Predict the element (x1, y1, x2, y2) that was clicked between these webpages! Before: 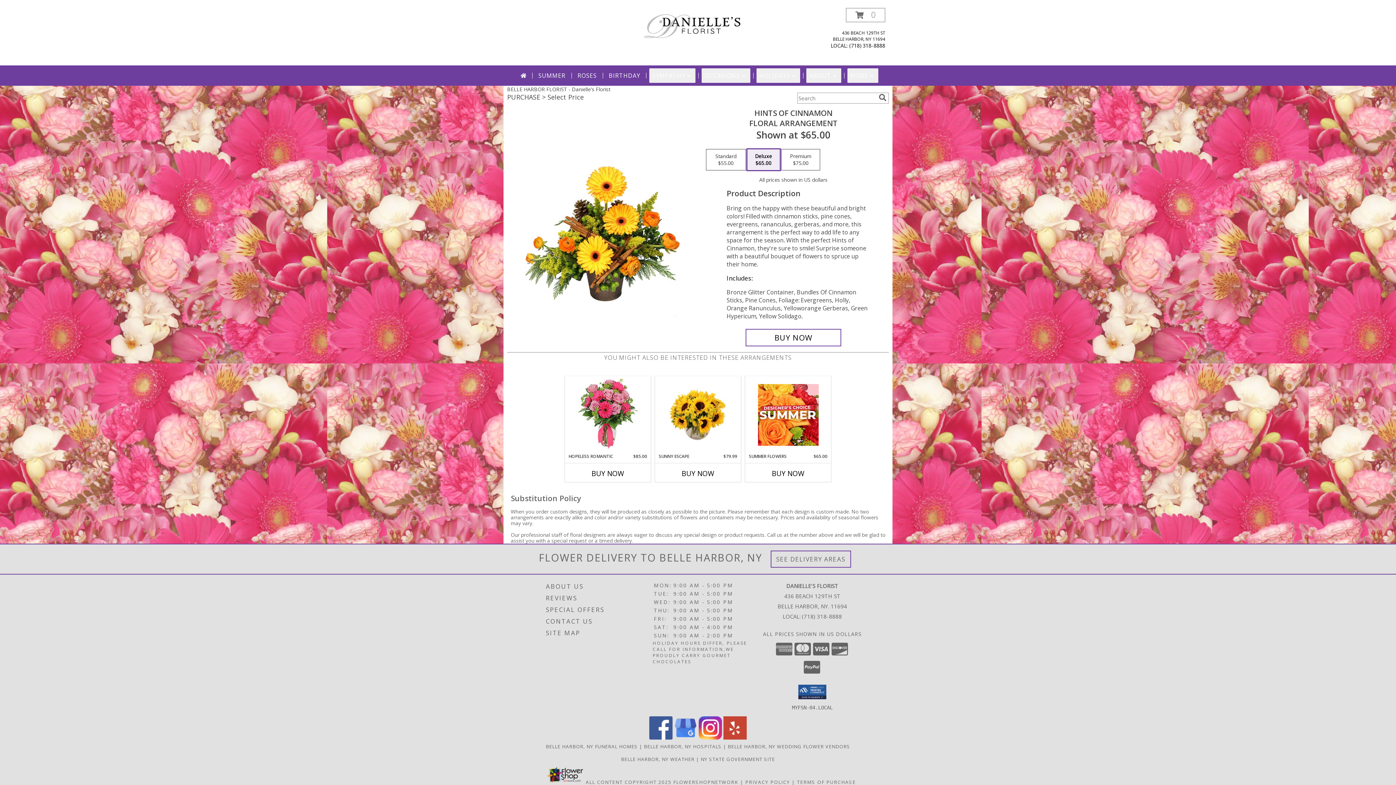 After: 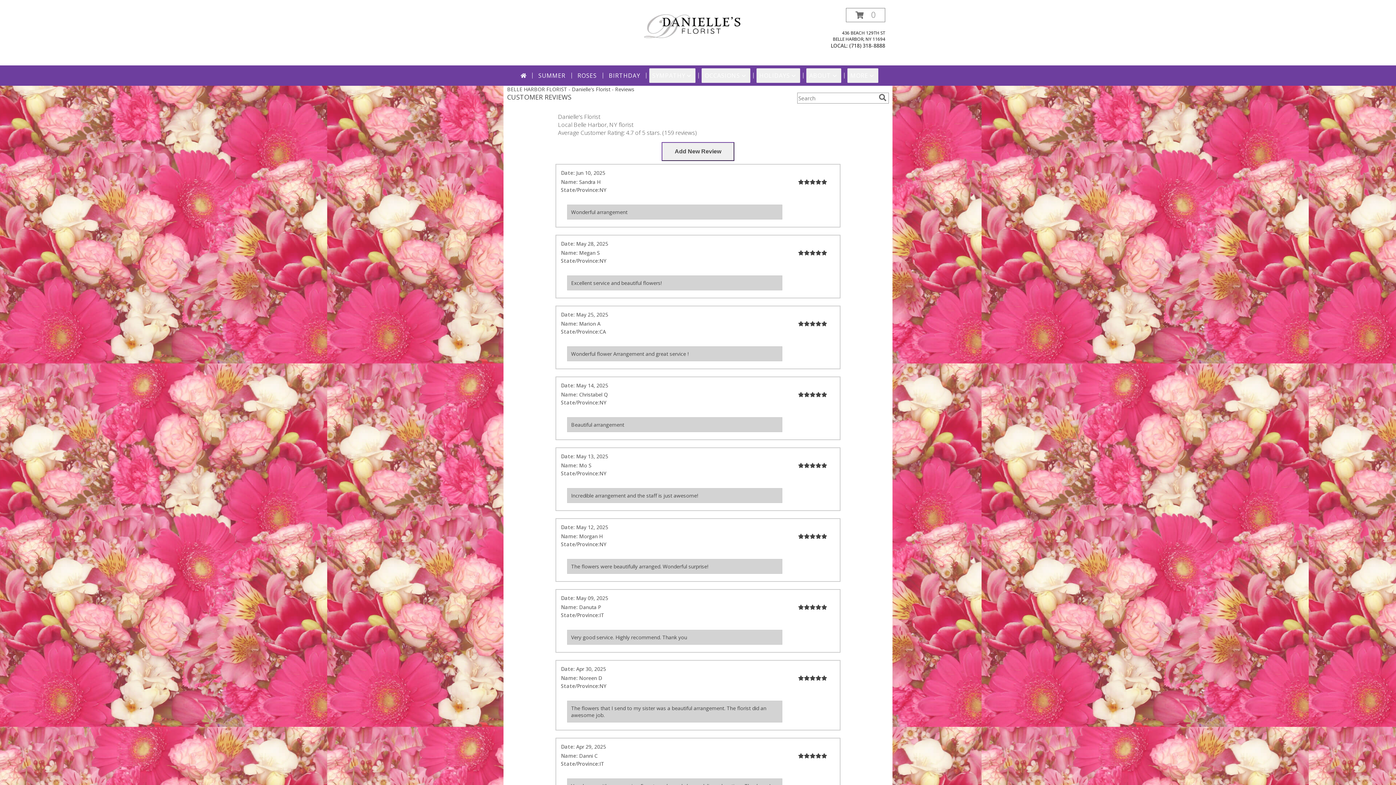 Action: label: REVIEWS bbox: (546, 592, 651, 604)